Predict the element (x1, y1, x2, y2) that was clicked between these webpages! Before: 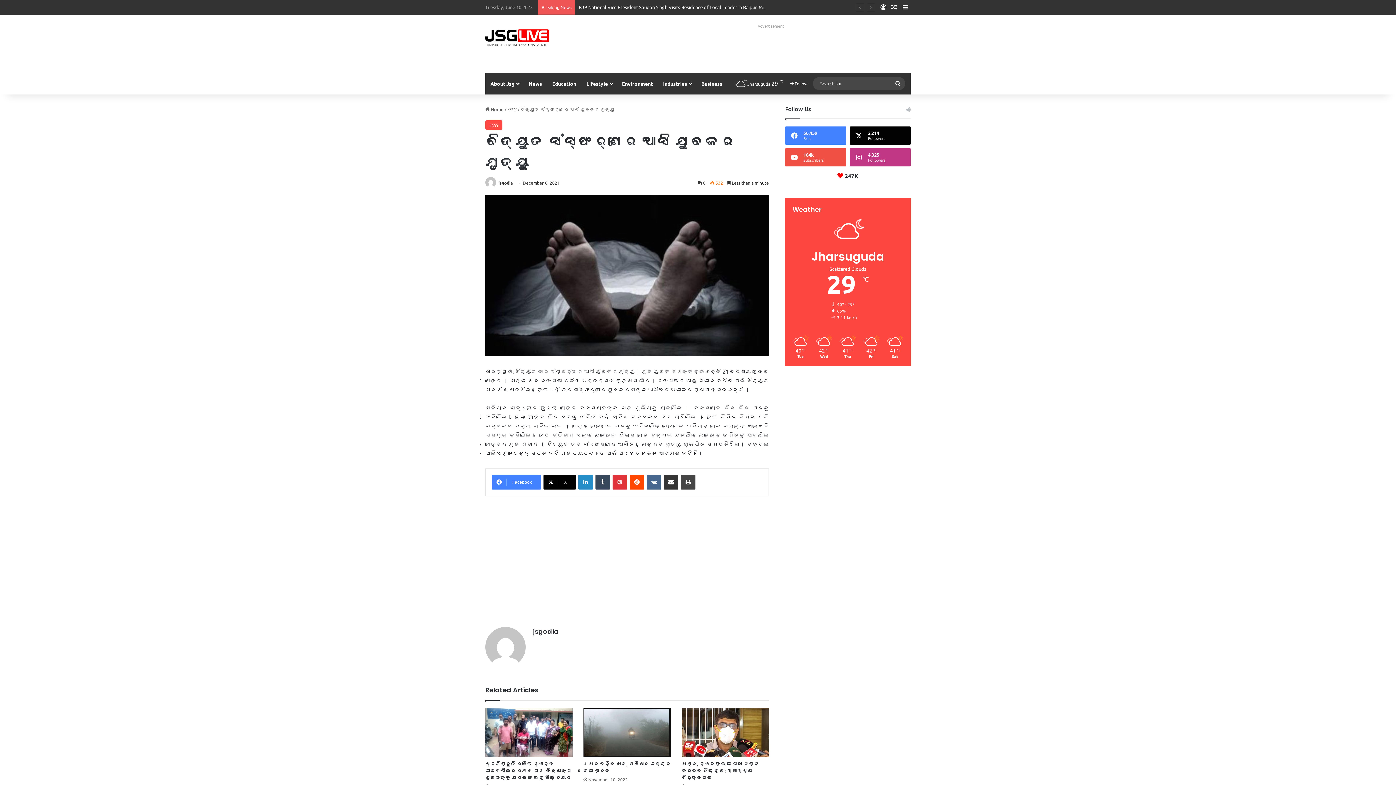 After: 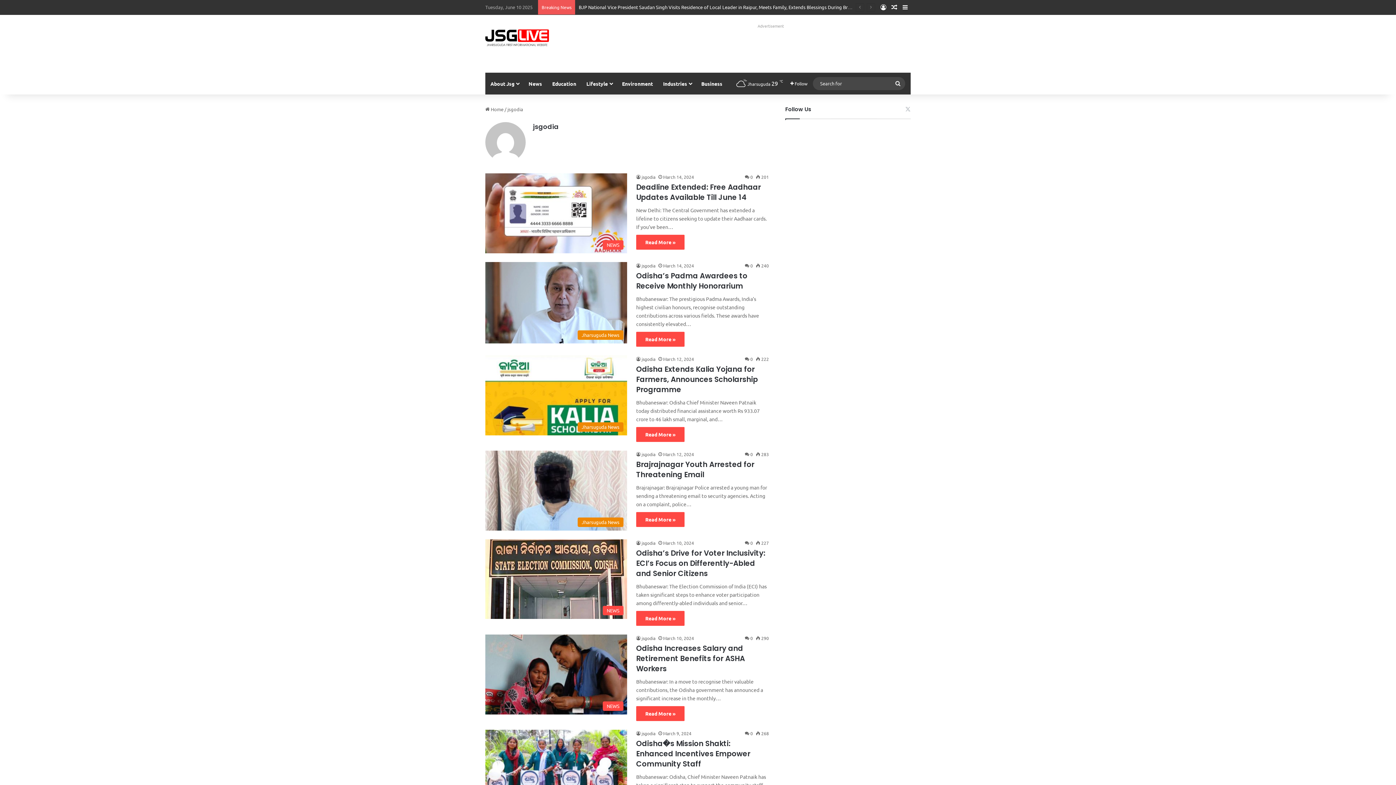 Action: bbox: (485, 180, 497, 185)